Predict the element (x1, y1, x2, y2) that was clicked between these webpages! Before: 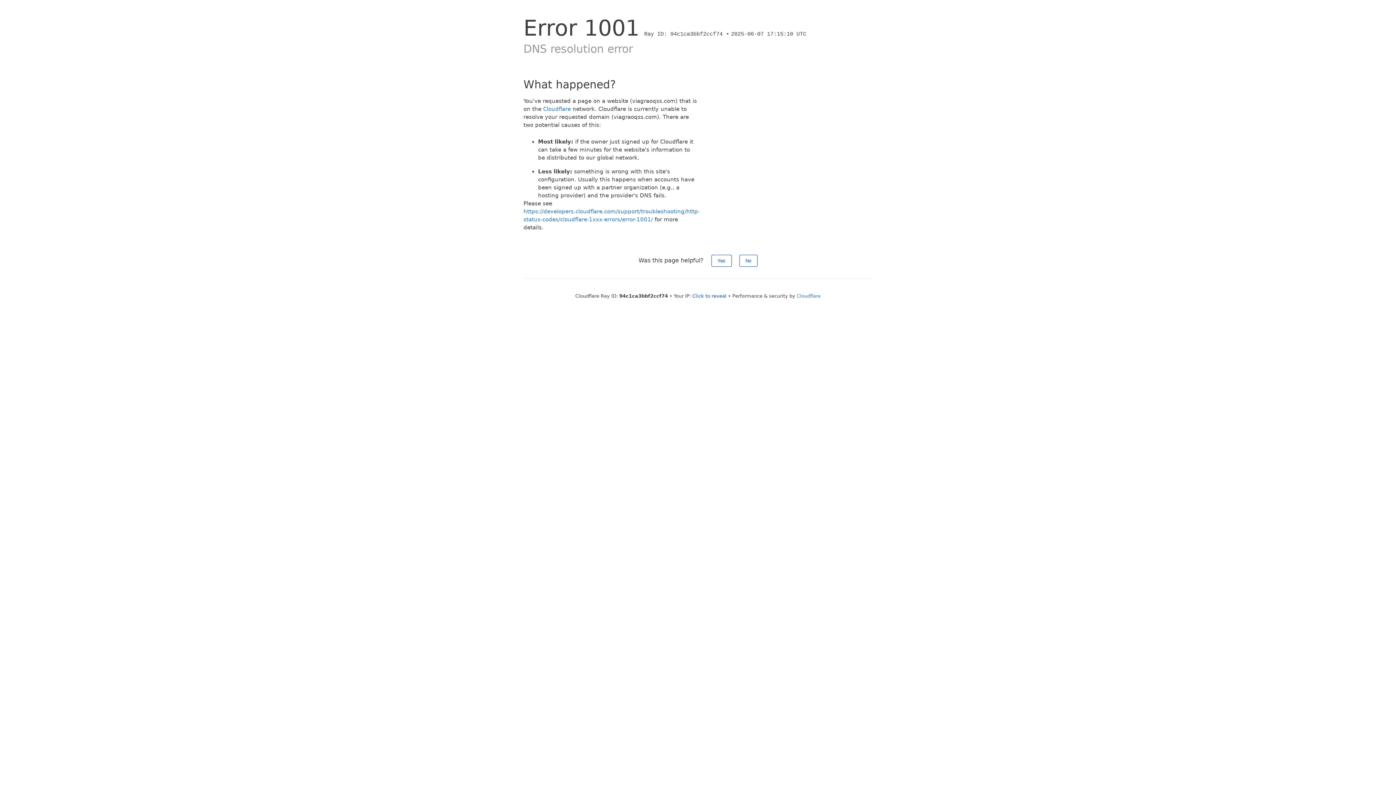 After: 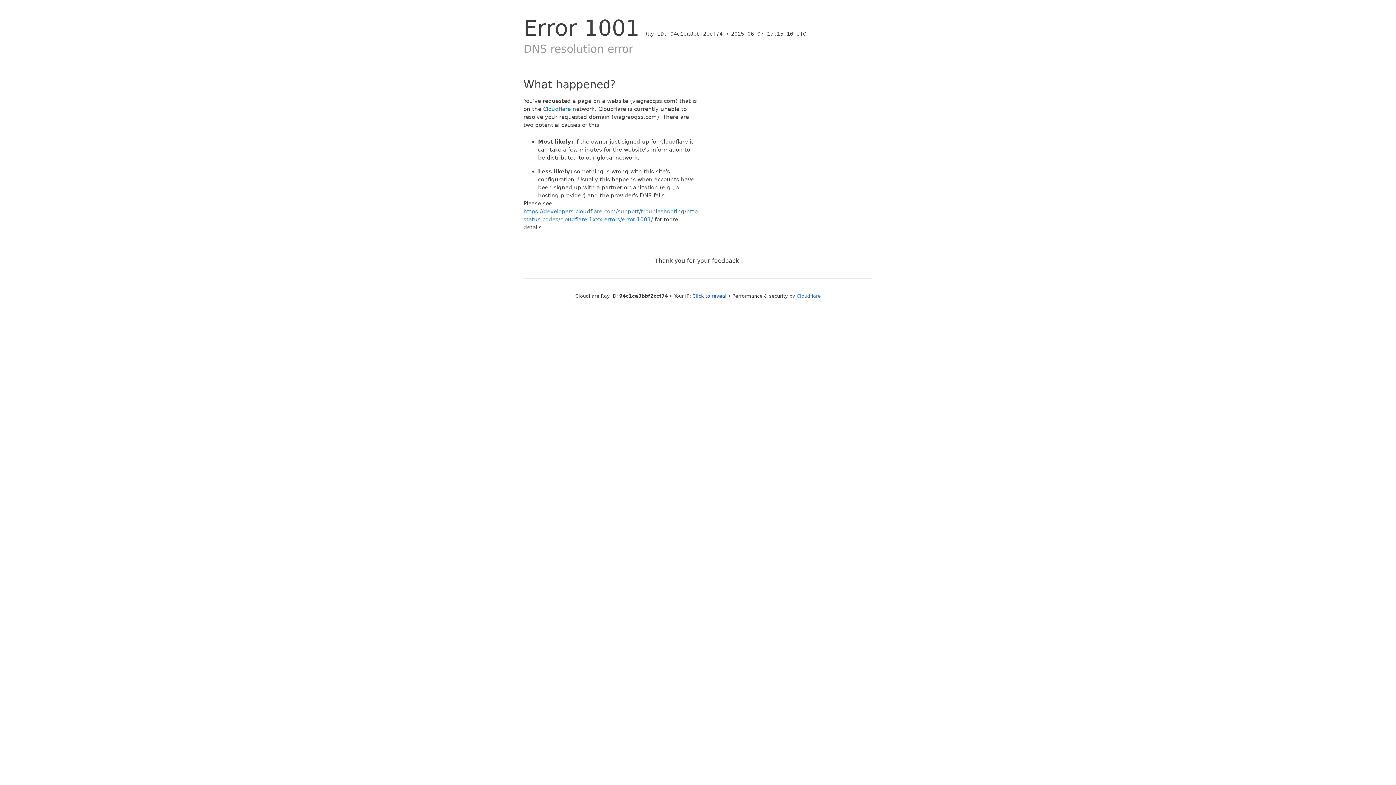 Action: label: Yes bbox: (711, 254, 731, 266)